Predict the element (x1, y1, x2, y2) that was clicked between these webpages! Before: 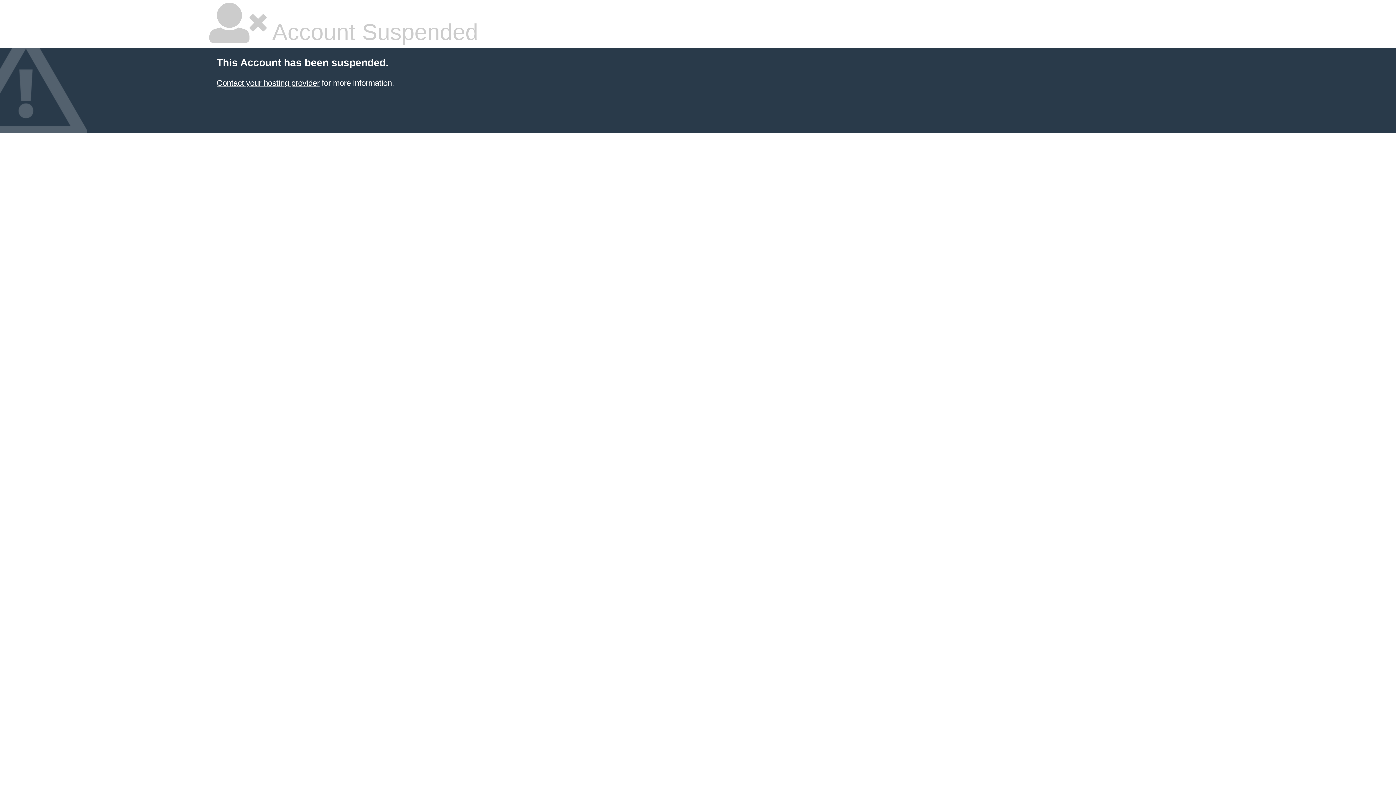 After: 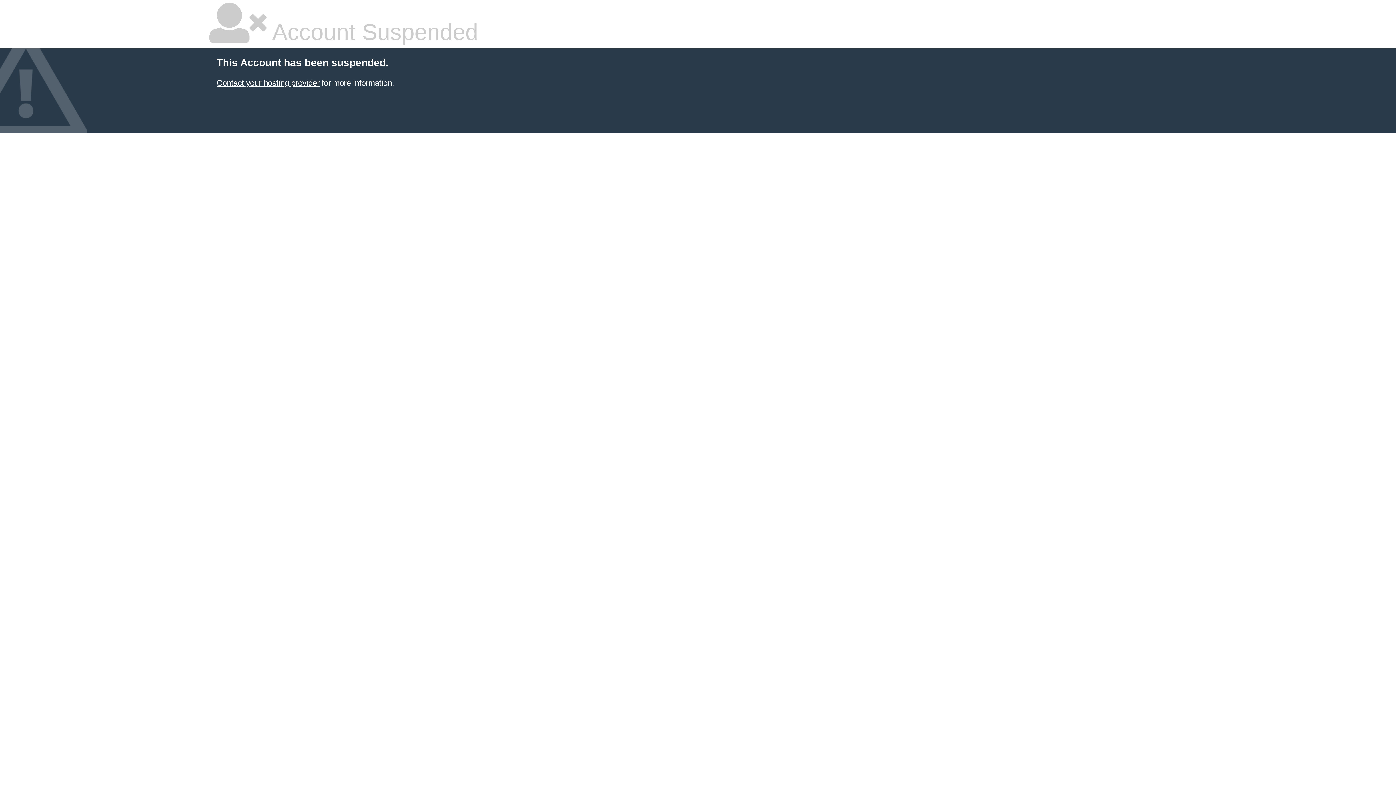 Action: bbox: (216, 78, 319, 87) label: Contact your hosting provider